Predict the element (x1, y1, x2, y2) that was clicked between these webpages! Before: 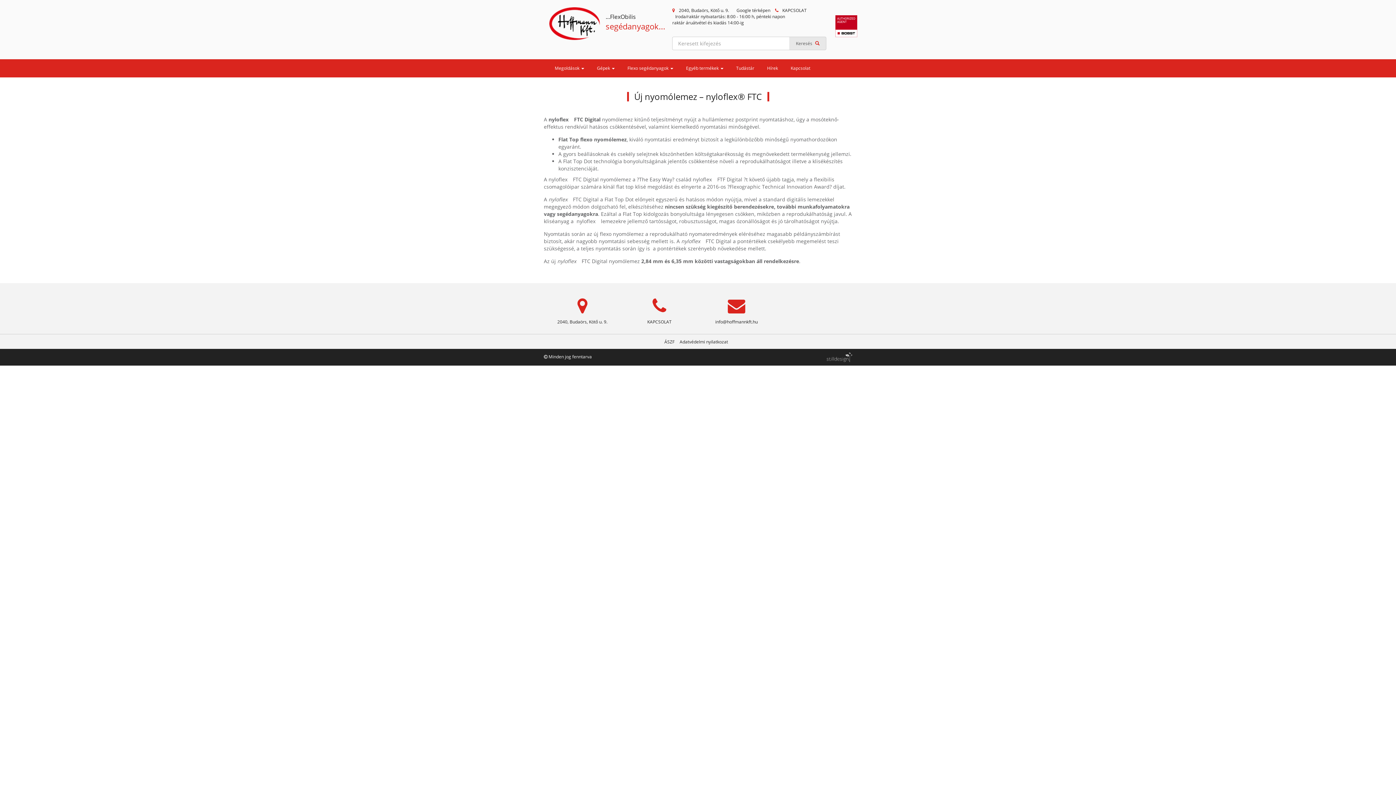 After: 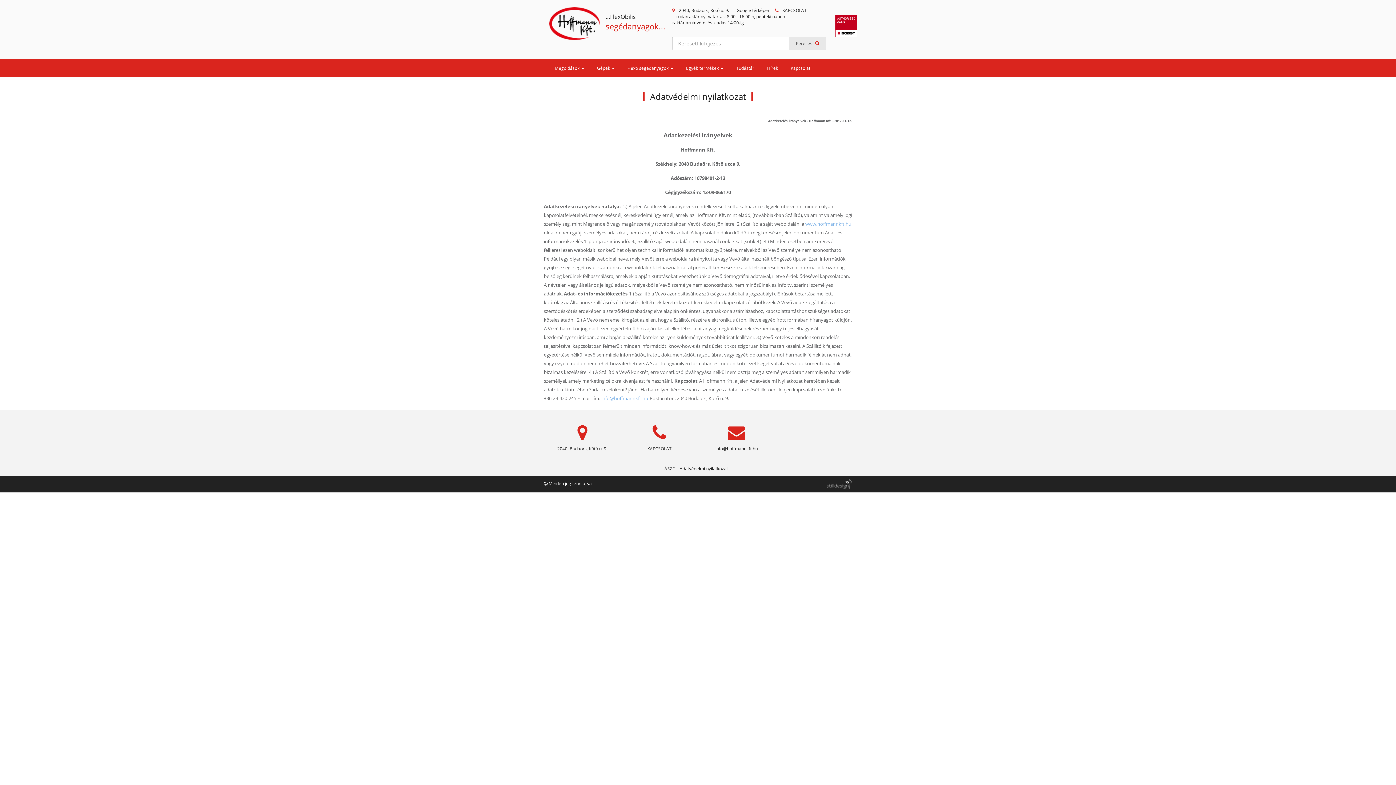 Action: bbox: (679, 338, 731, 345) label: Adatvédelmi nyilatkozat